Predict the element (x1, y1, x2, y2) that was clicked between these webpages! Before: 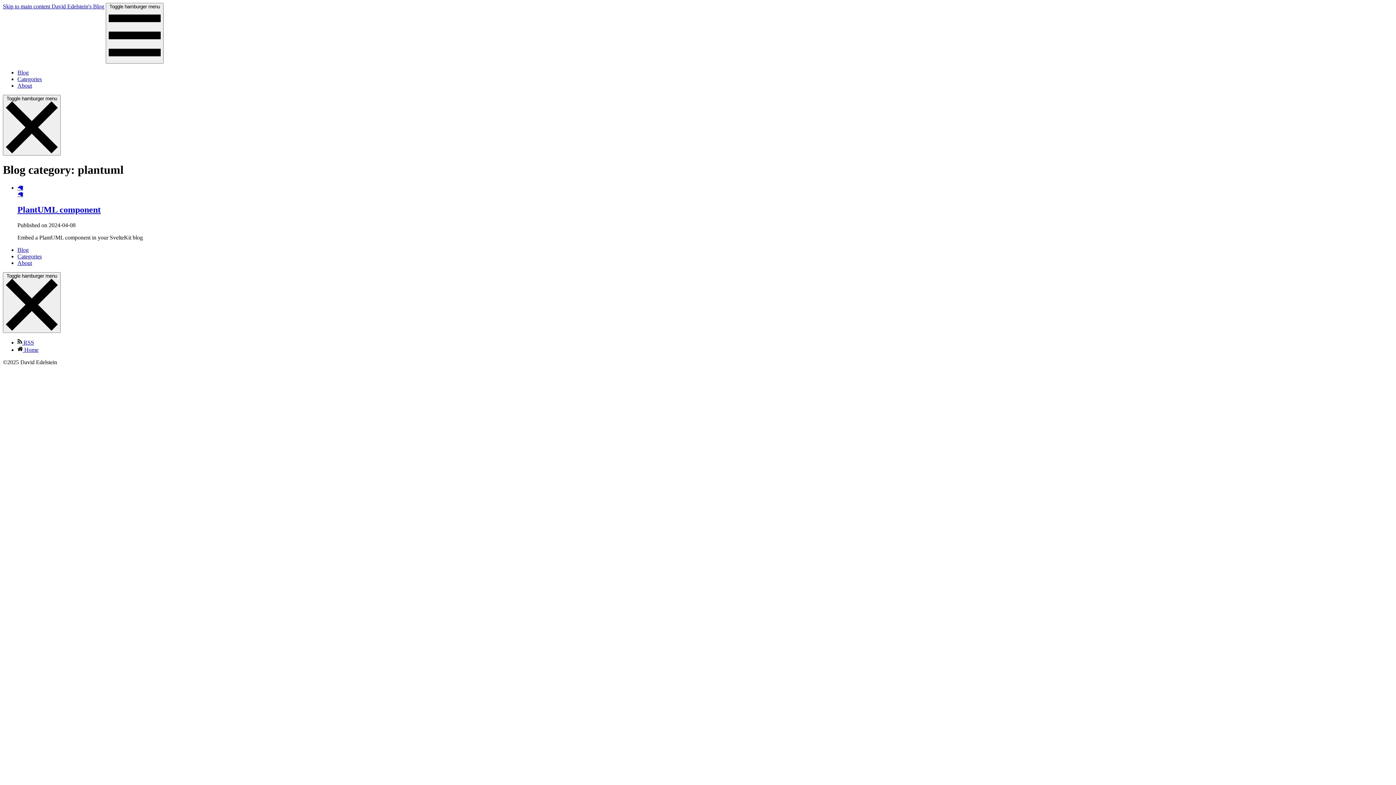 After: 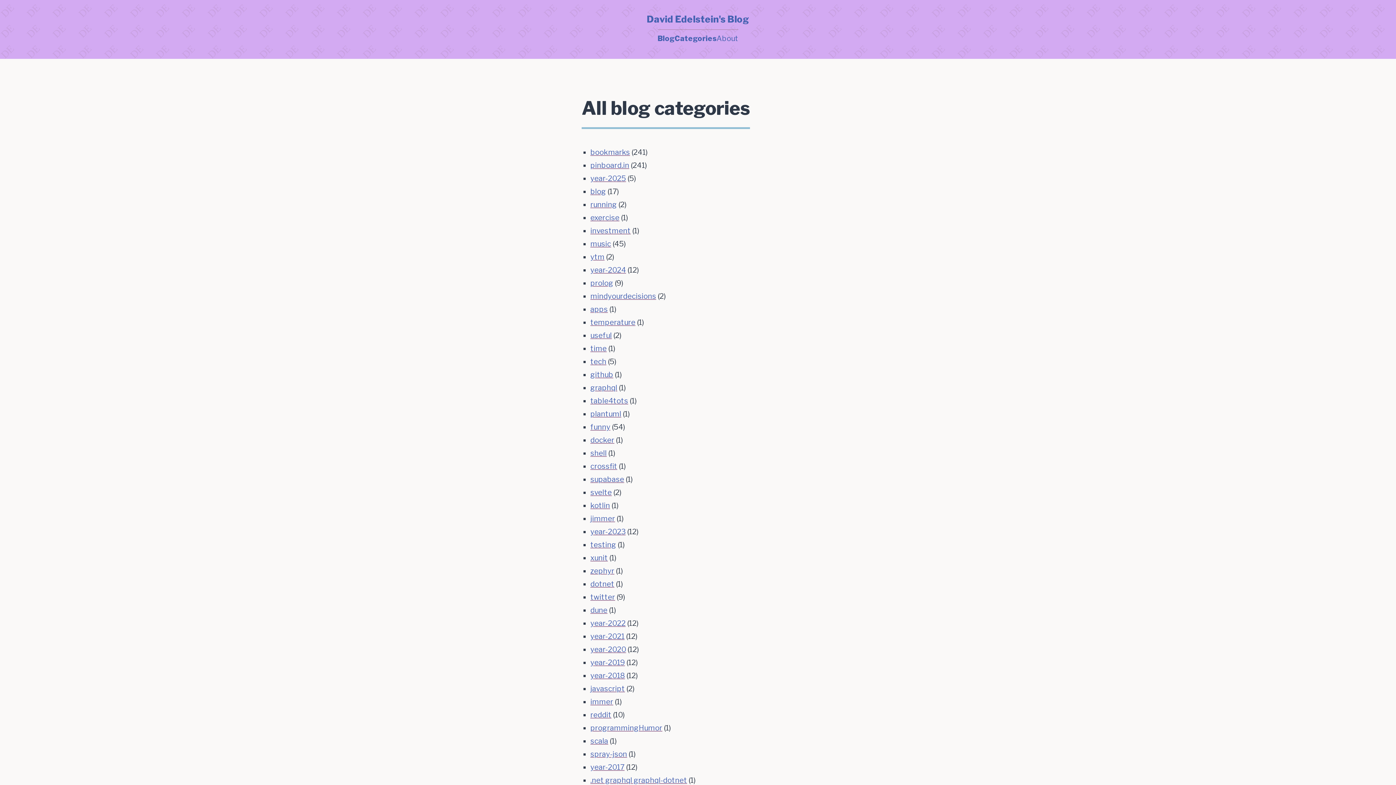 Action: label: Categories bbox: (17, 76, 41, 82)